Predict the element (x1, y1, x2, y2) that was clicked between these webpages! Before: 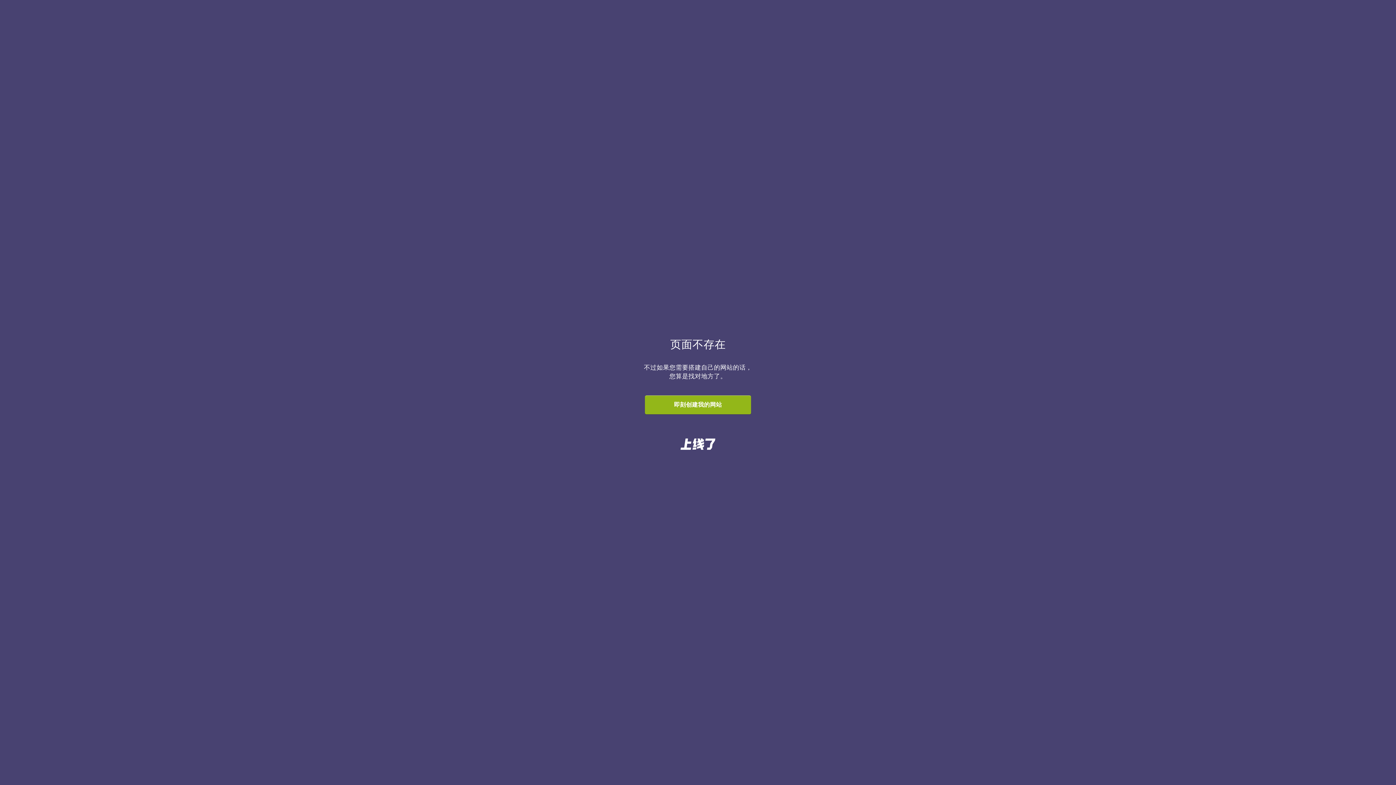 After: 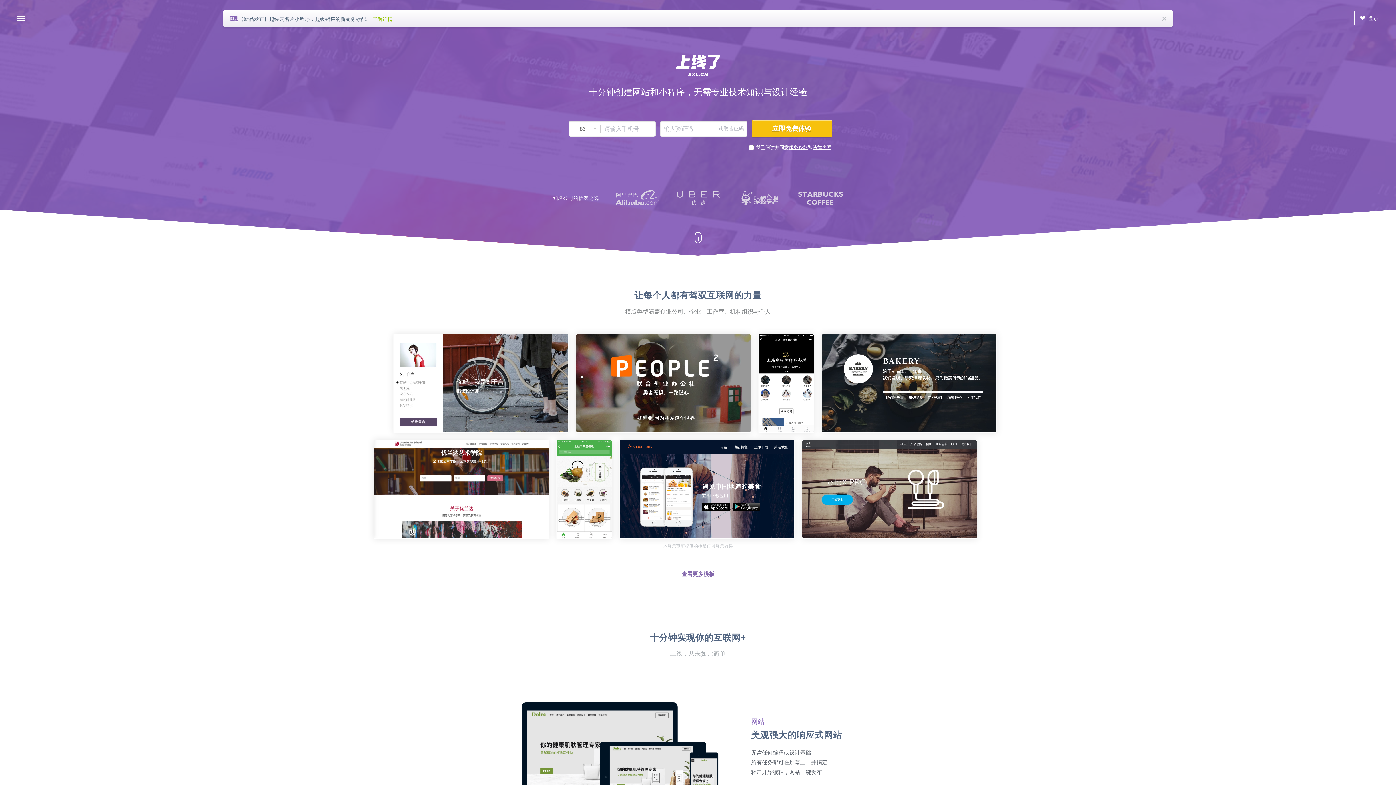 Action: bbox: (645, 395, 751, 414) label: 即刻创建我的网站